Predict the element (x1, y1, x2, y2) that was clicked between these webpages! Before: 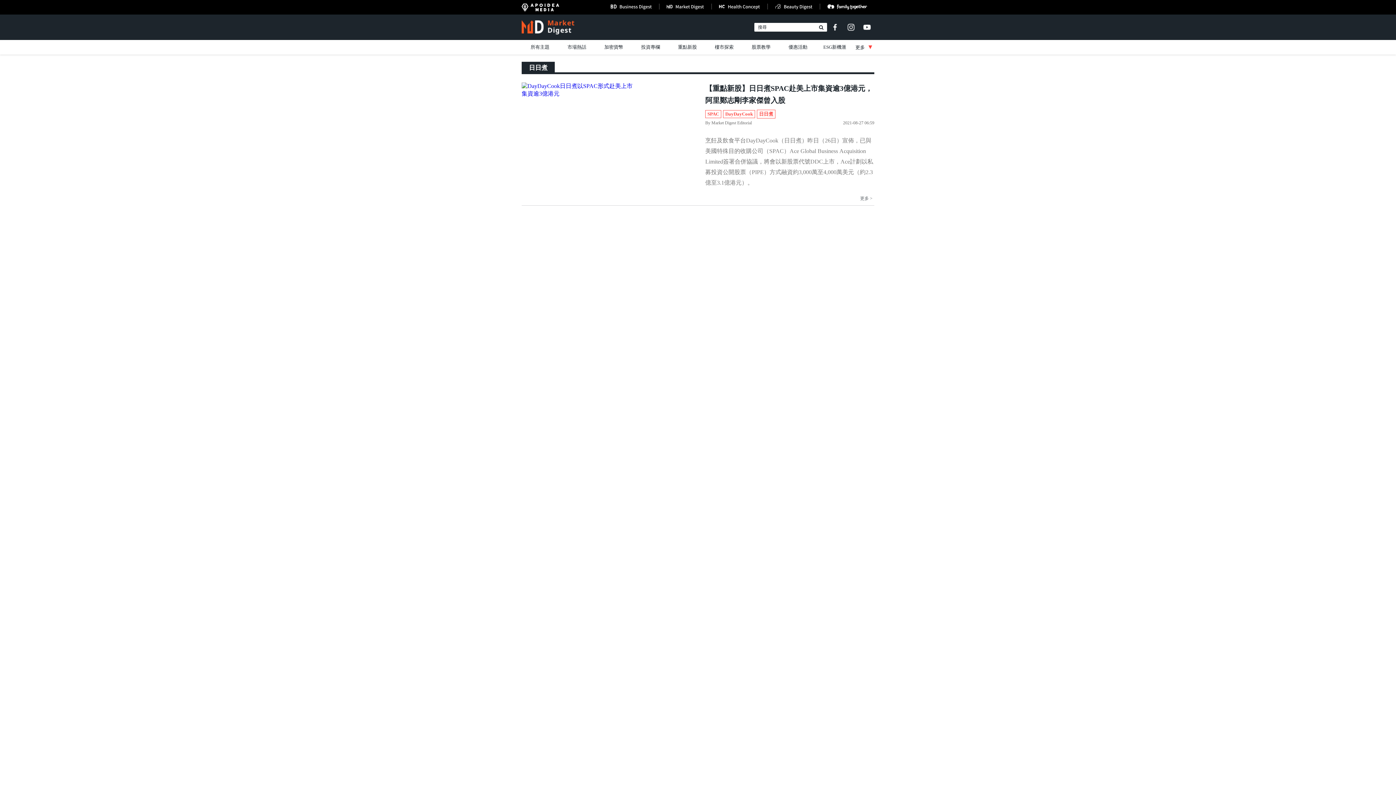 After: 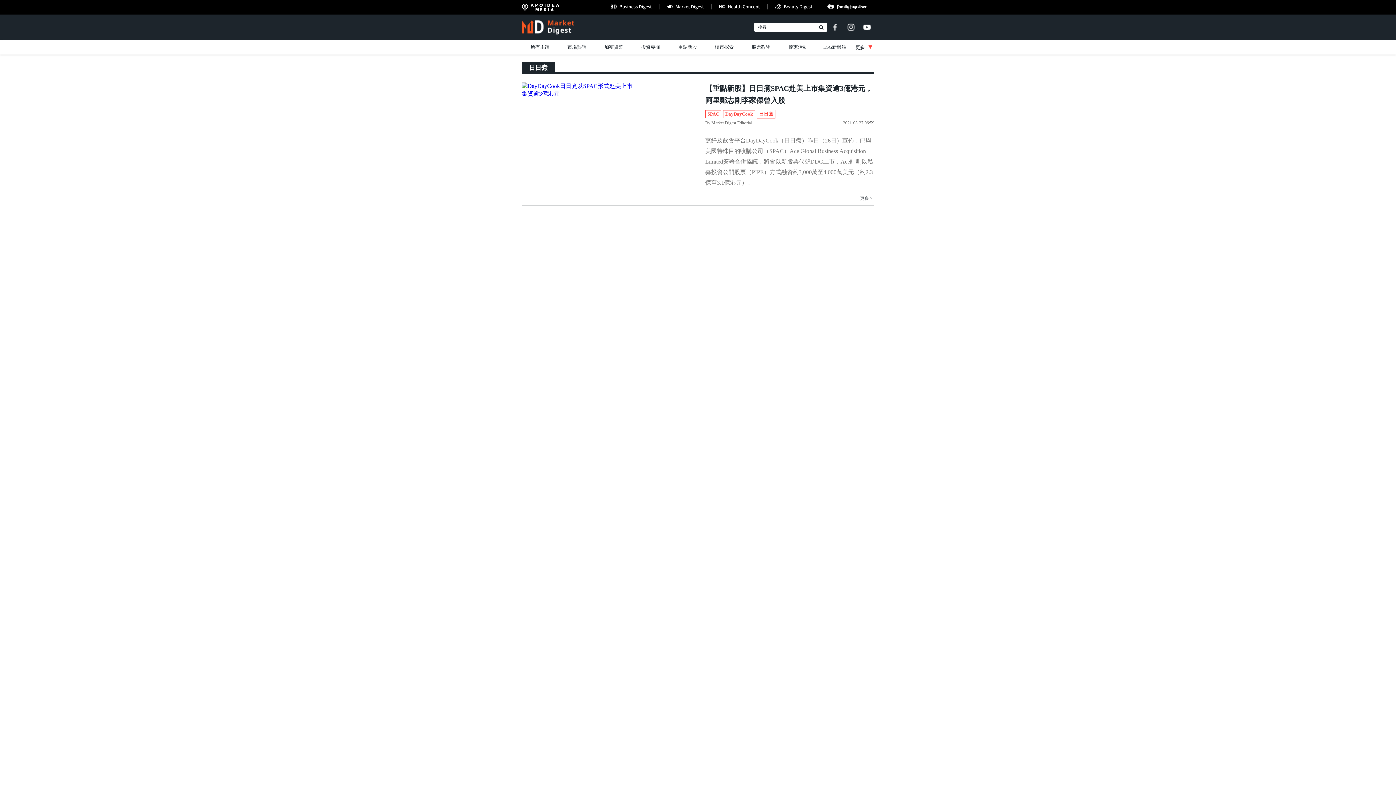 Action: bbox: (830, 22, 839, 31)